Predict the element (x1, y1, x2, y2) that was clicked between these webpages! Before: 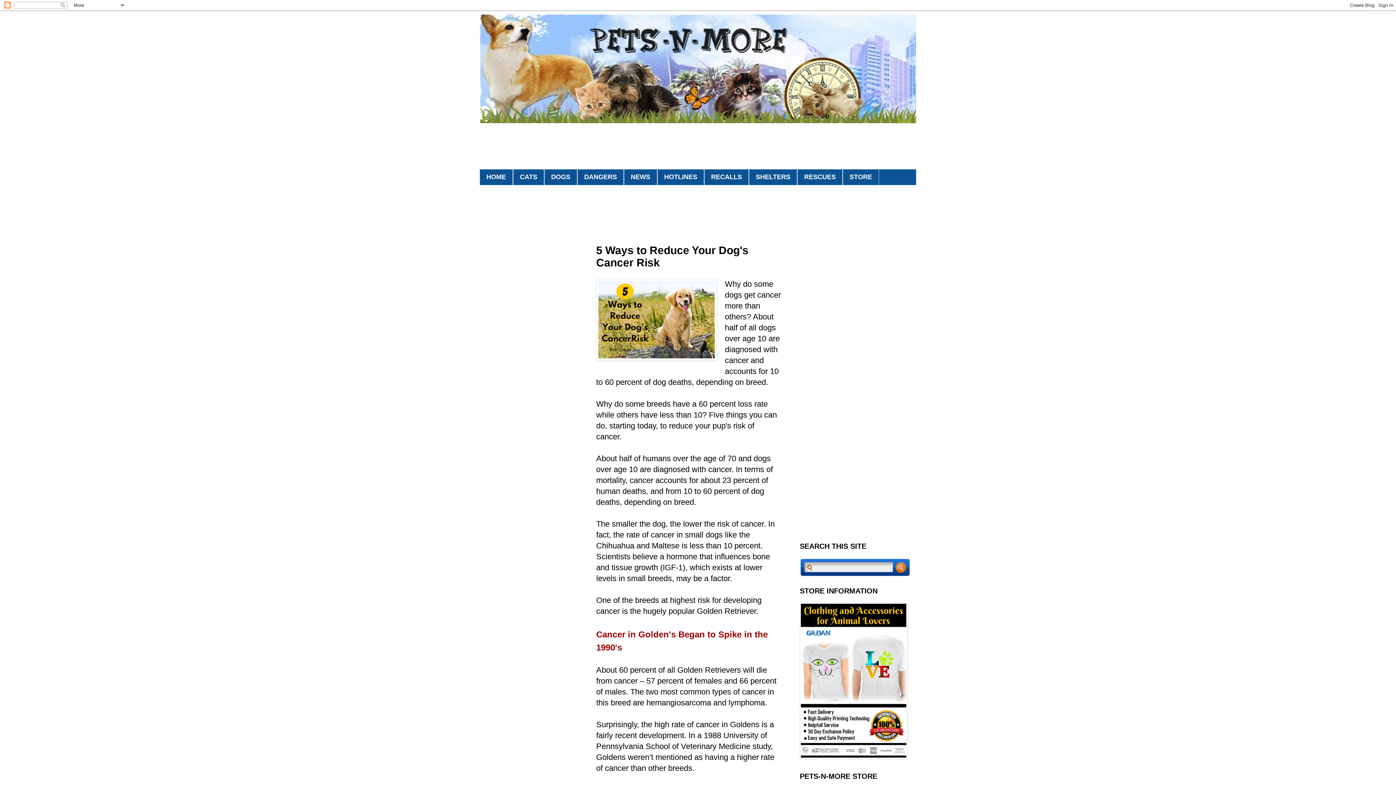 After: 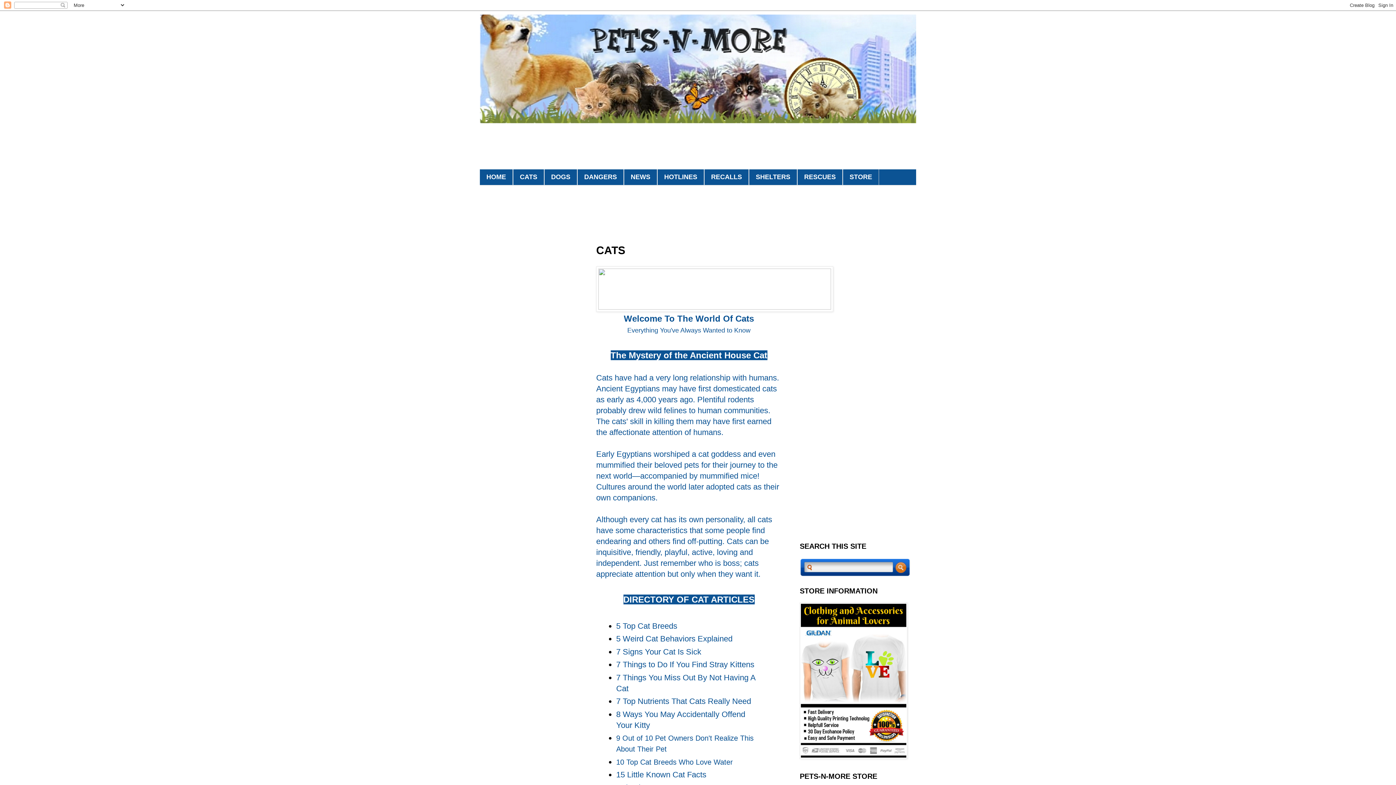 Action: label: CATS bbox: (513, 169, 544, 184)